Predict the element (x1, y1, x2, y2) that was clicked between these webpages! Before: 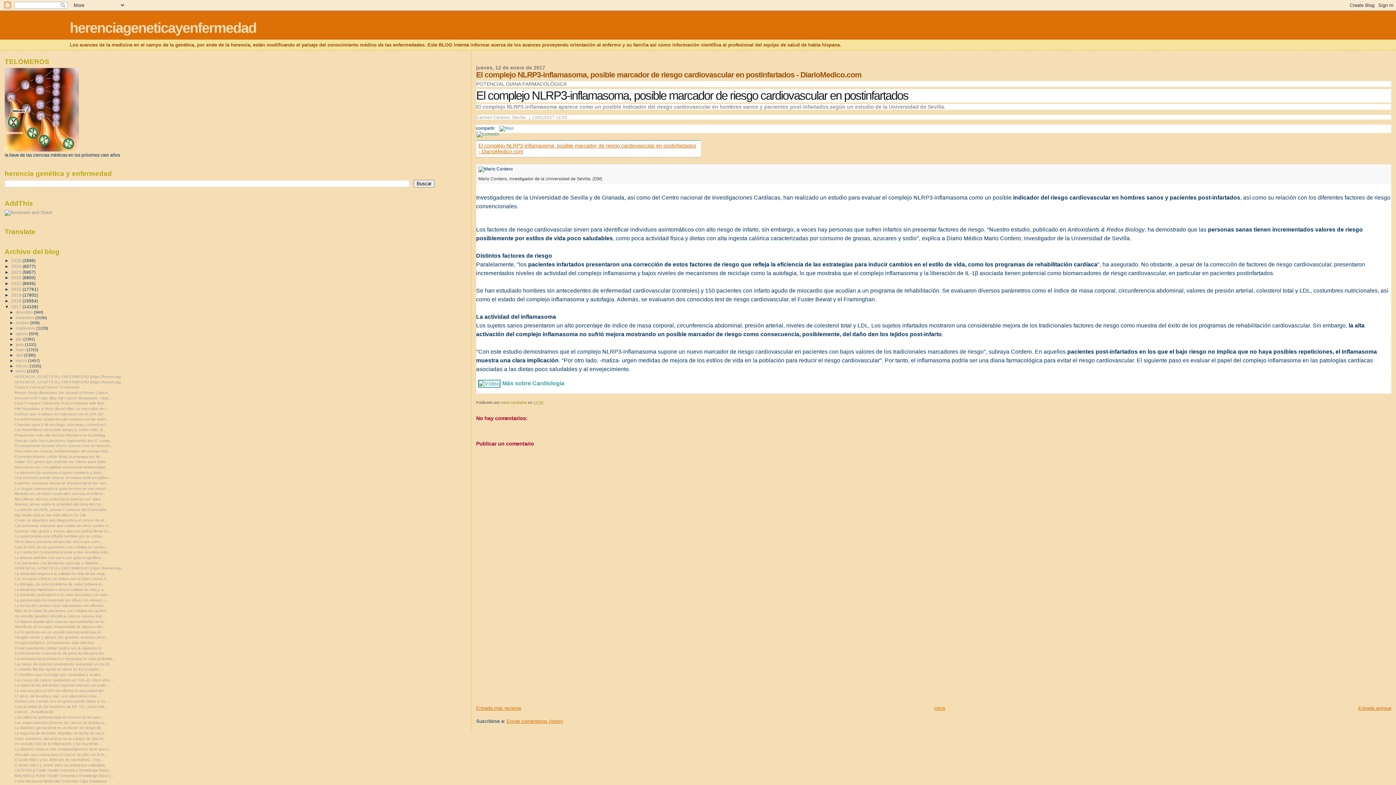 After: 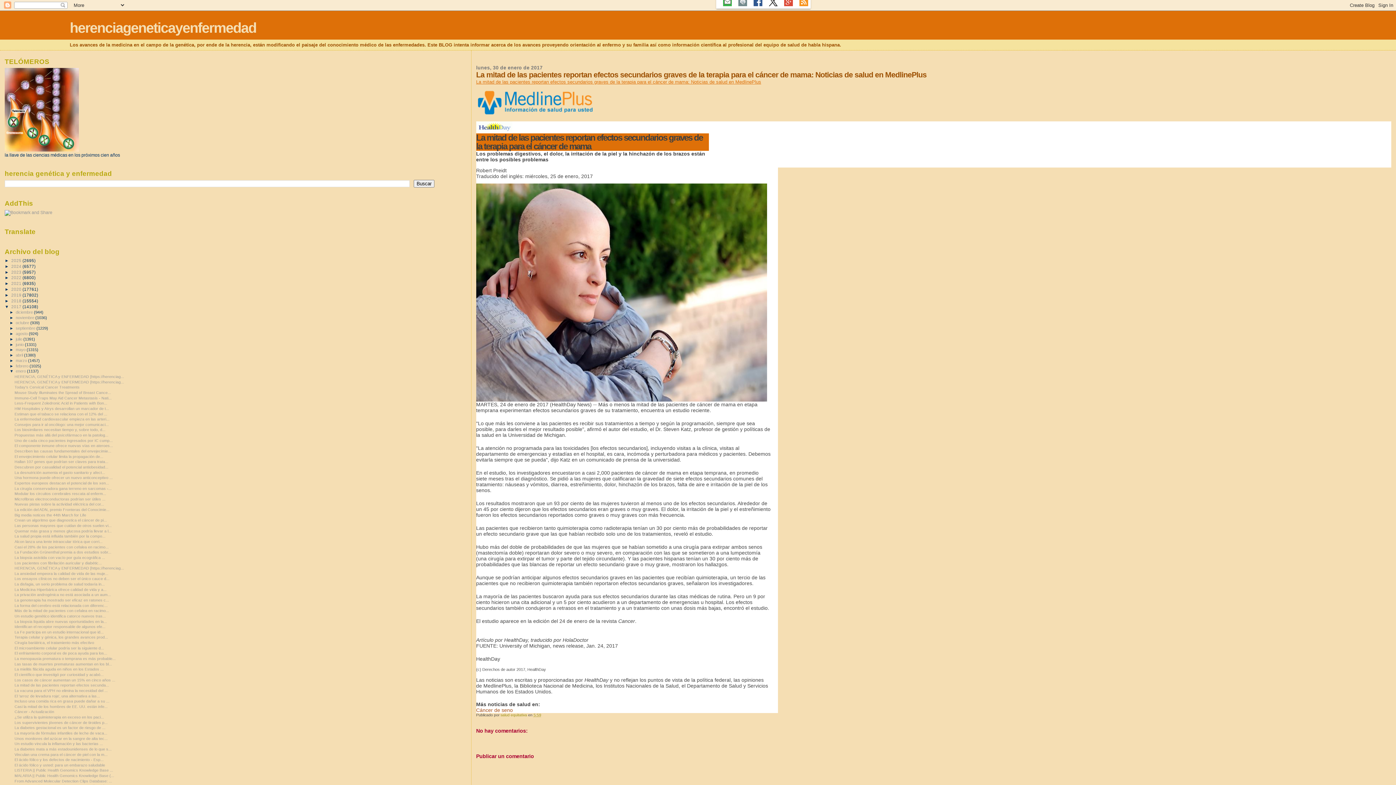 Action: bbox: (14, 683, 109, 687) label: La mitad de las pacientes reportan efectos secunda...